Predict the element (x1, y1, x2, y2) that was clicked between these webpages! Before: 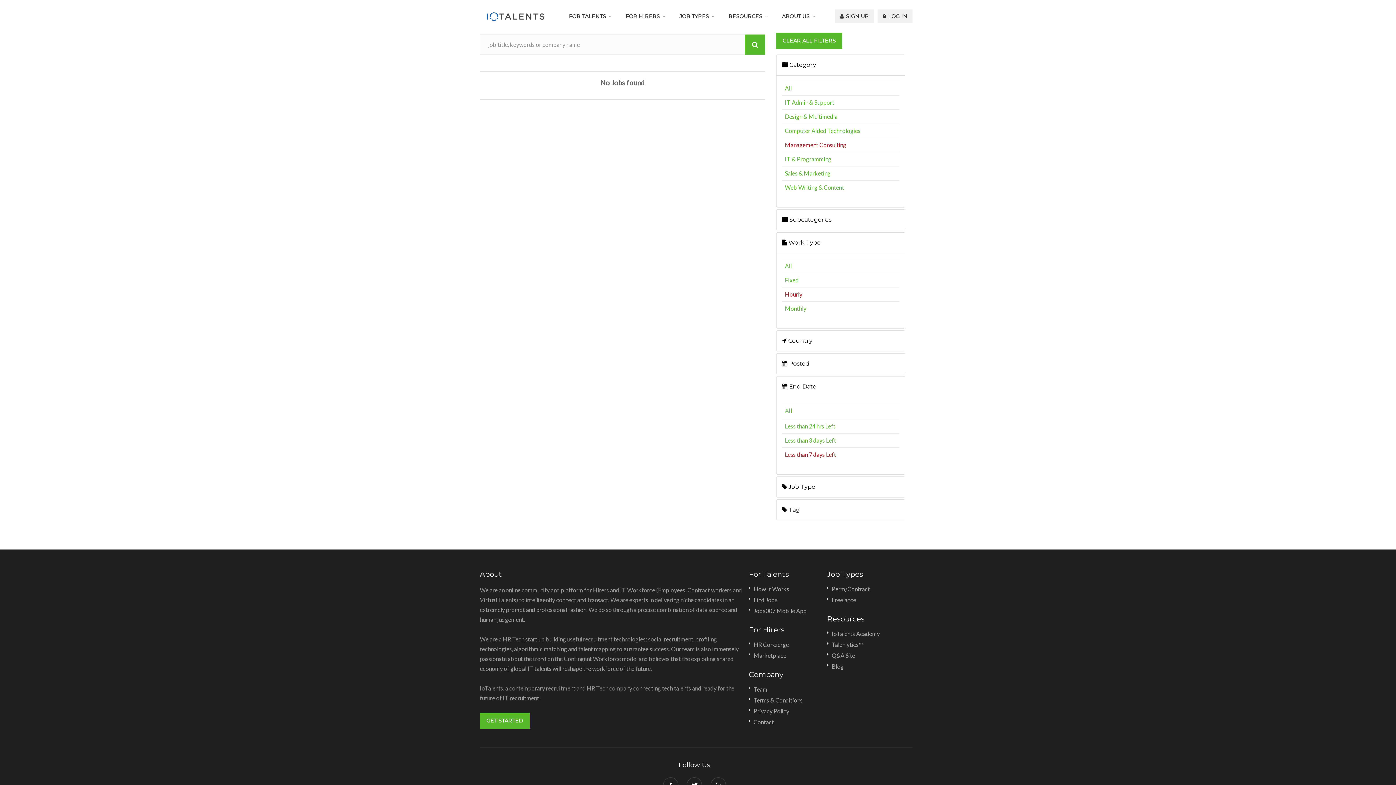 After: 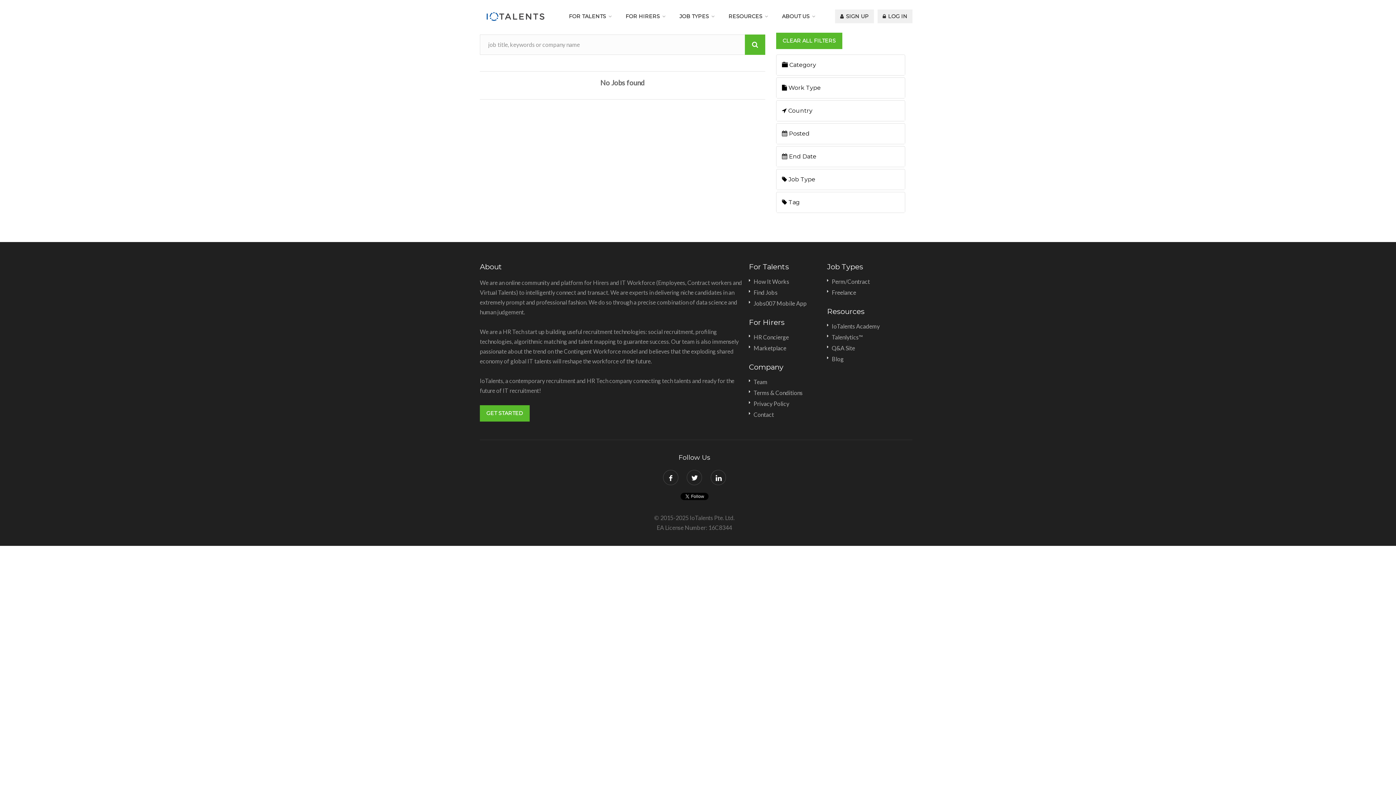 Action: bbox: (785, 84, 792, 91) label: All